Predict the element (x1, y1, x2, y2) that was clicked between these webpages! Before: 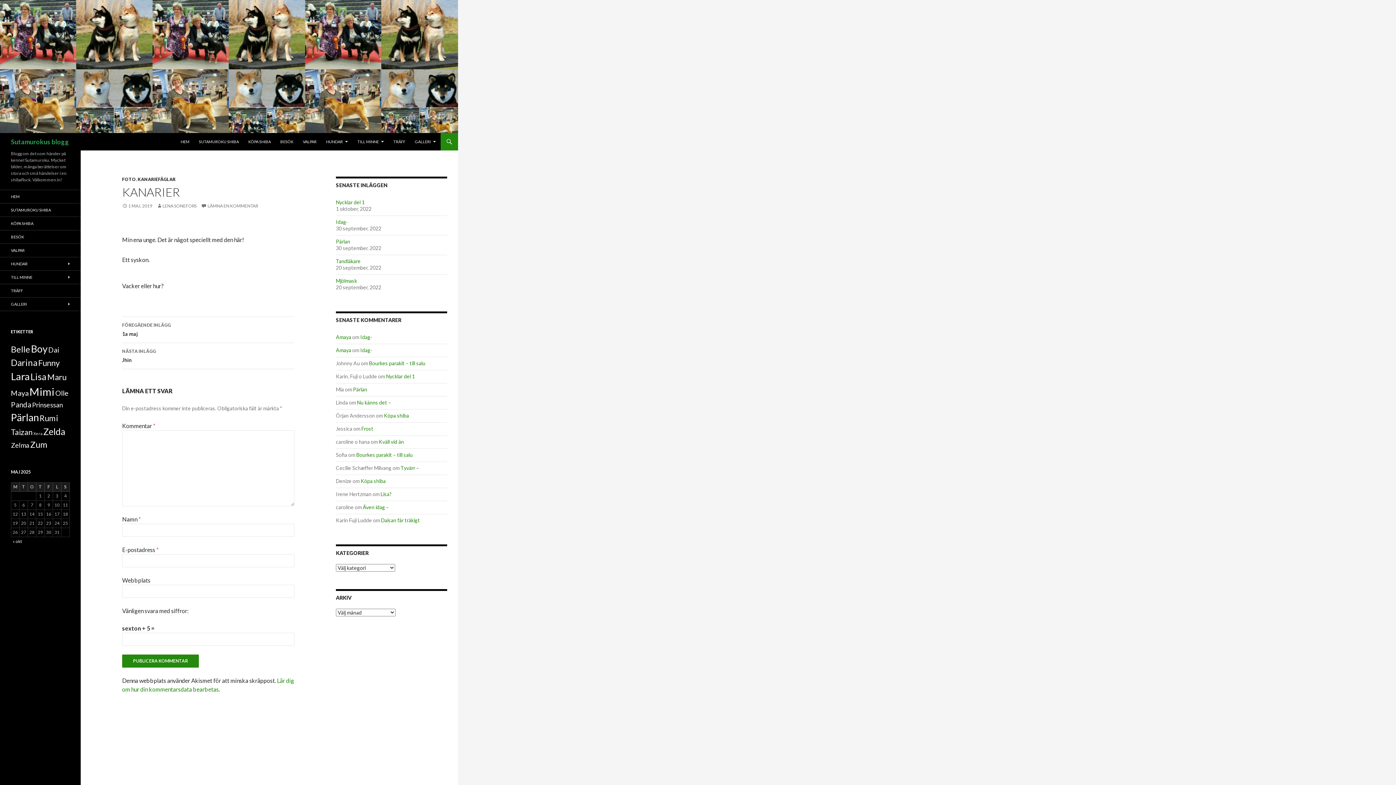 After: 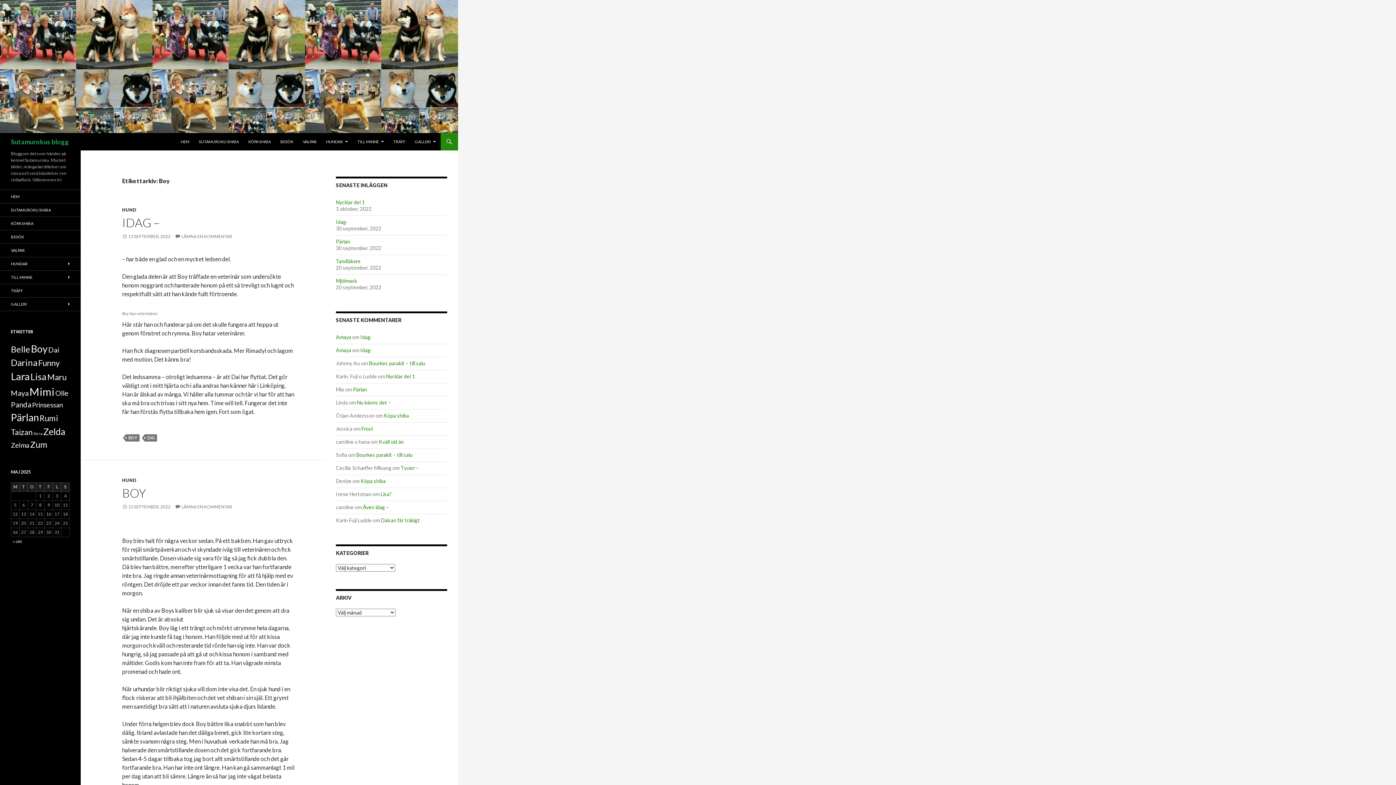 Action: label: Boy (249 objekt) bbox: (30, 342, 47, 354)